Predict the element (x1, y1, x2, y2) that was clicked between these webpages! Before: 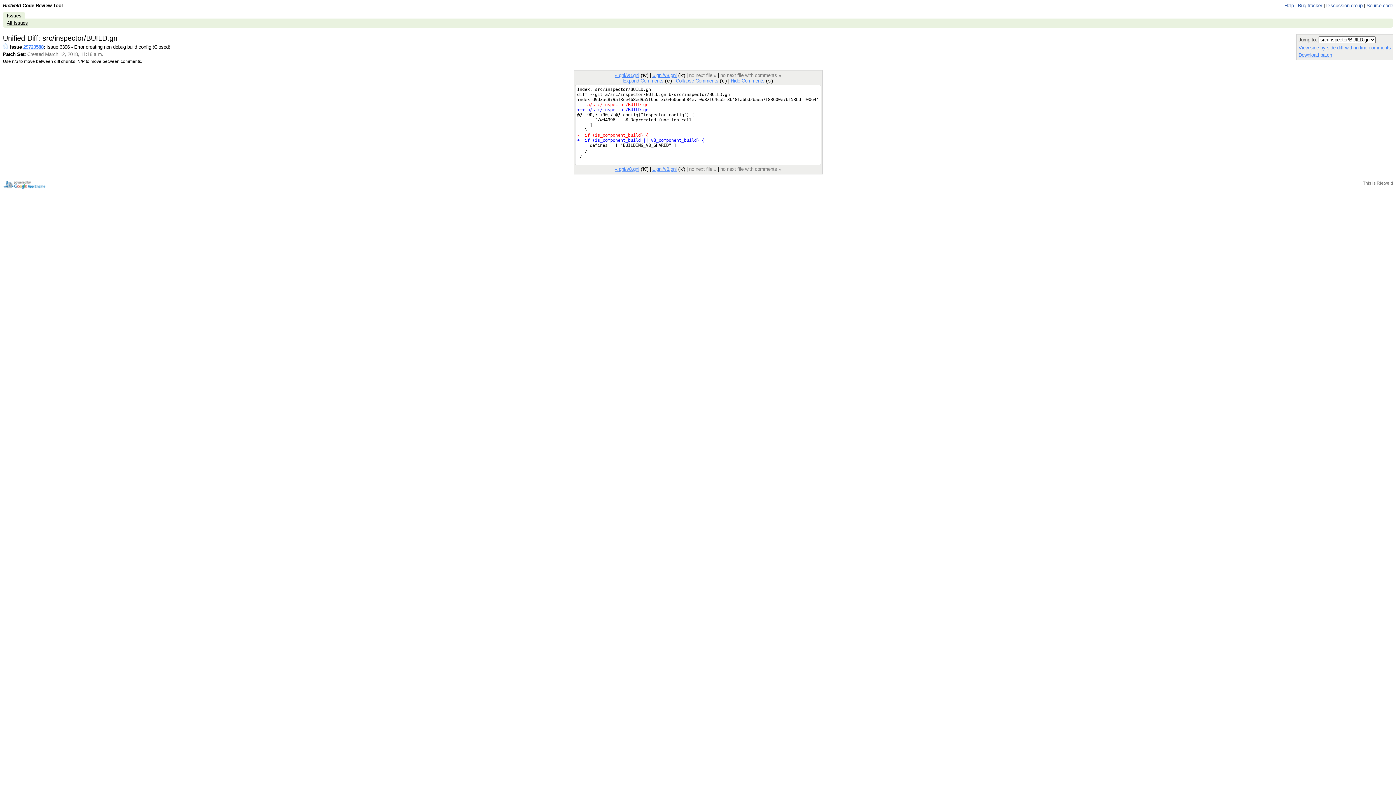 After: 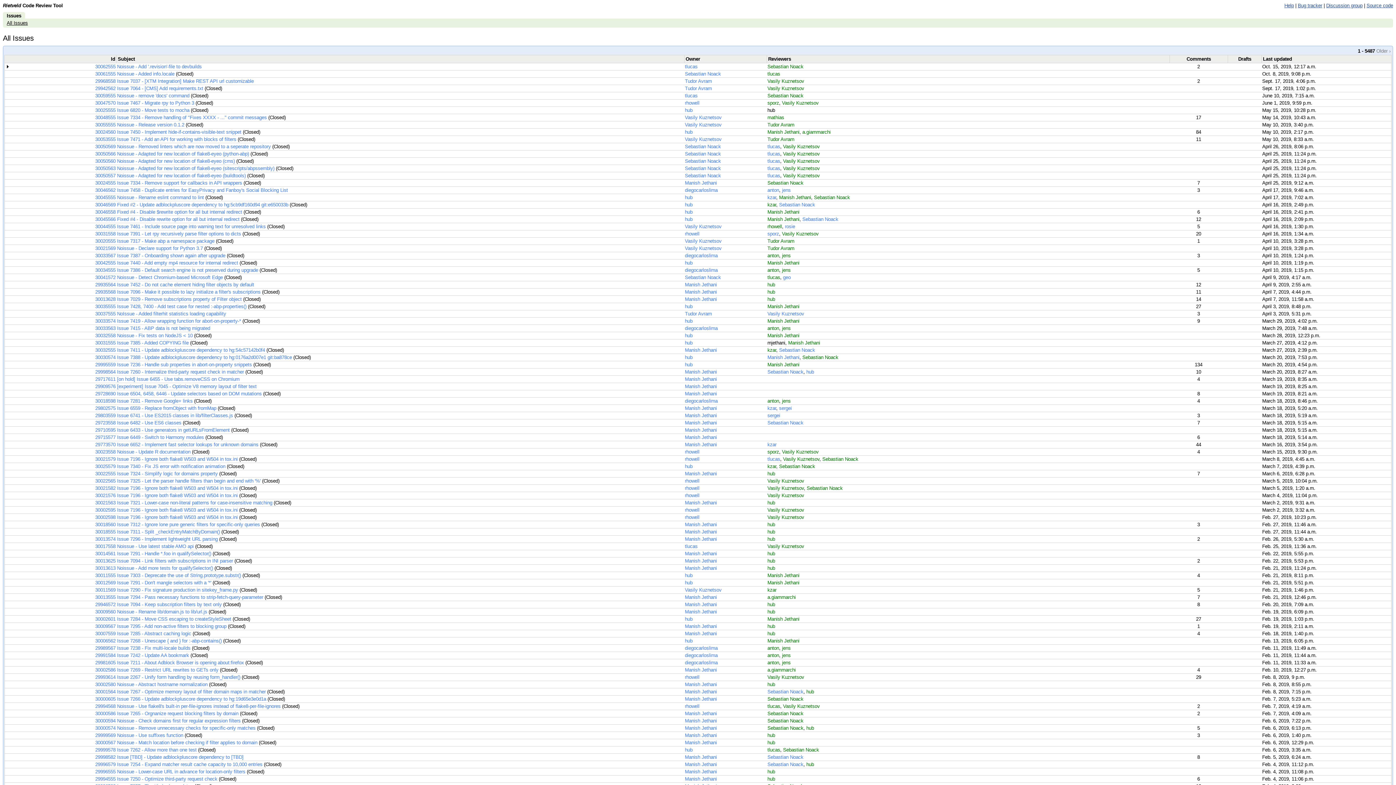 Action: bbox: (6, 20, 27, 25) label: All Issues